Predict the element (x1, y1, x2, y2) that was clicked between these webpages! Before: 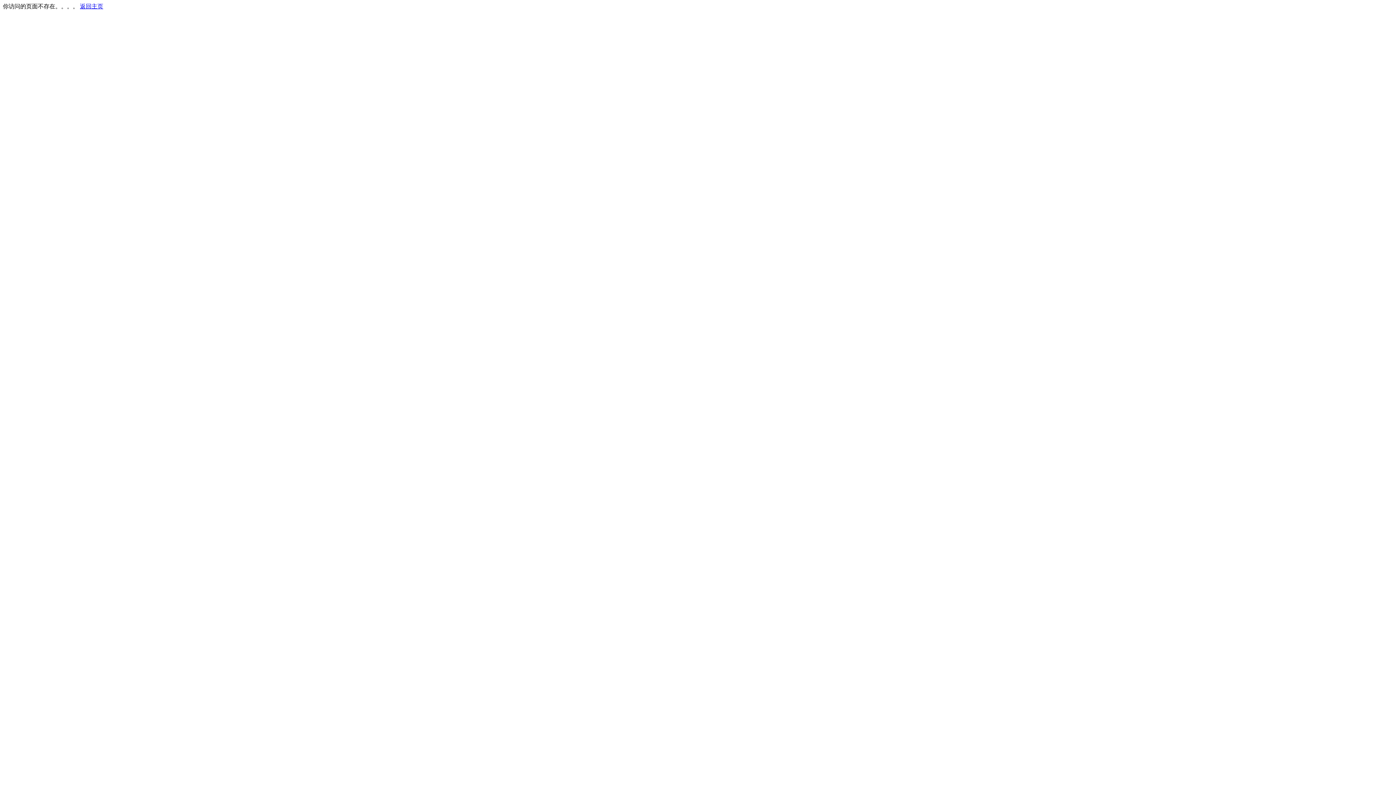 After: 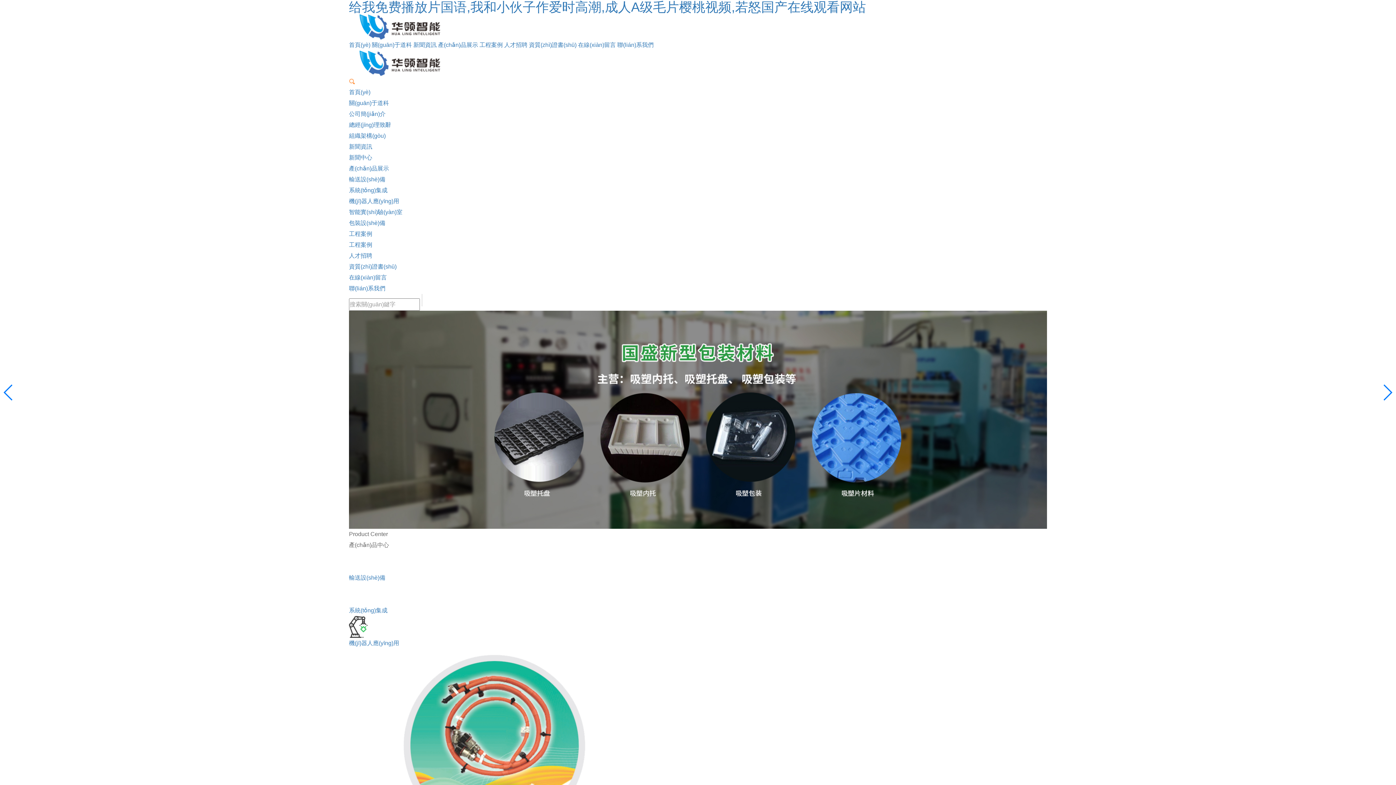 Action: bbox: (80, 3, 103, 9) label: 返回主页